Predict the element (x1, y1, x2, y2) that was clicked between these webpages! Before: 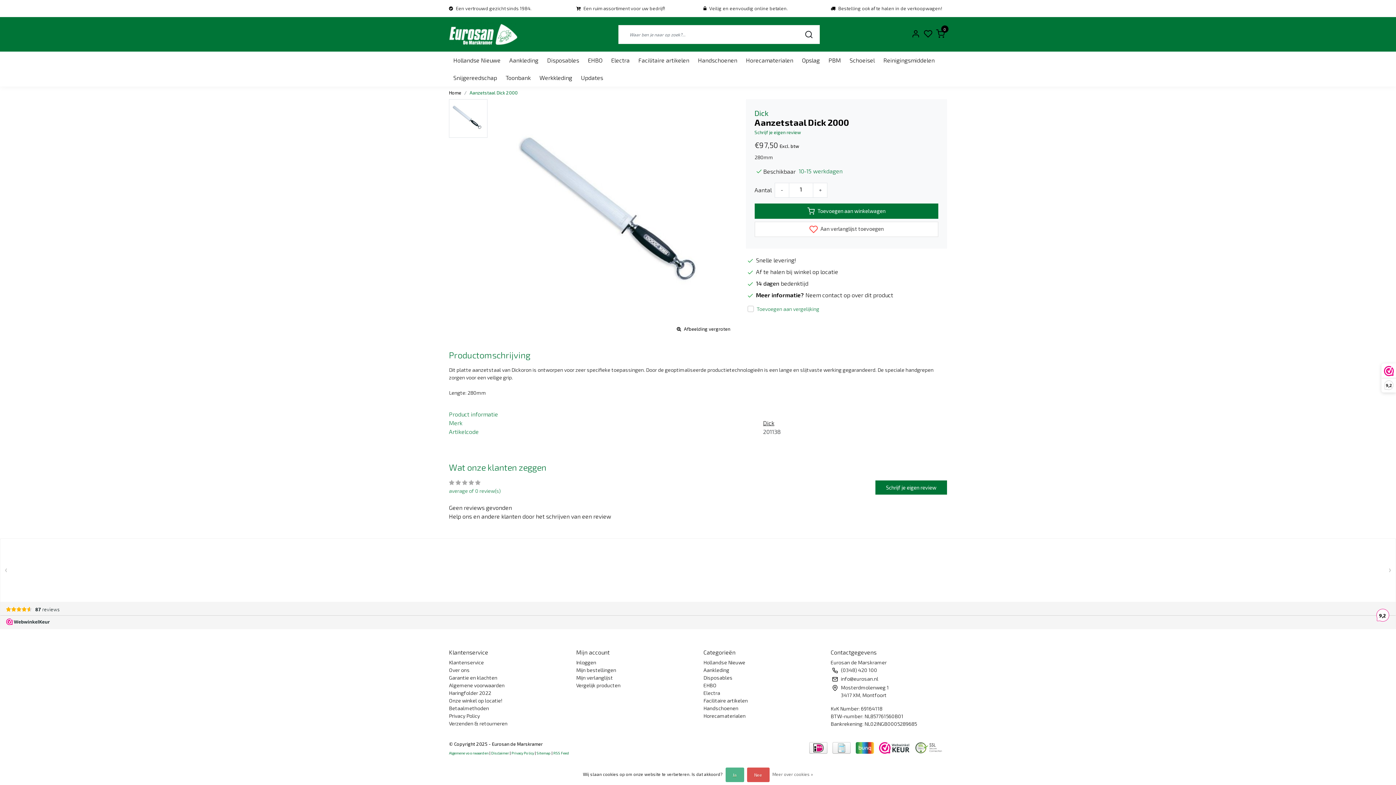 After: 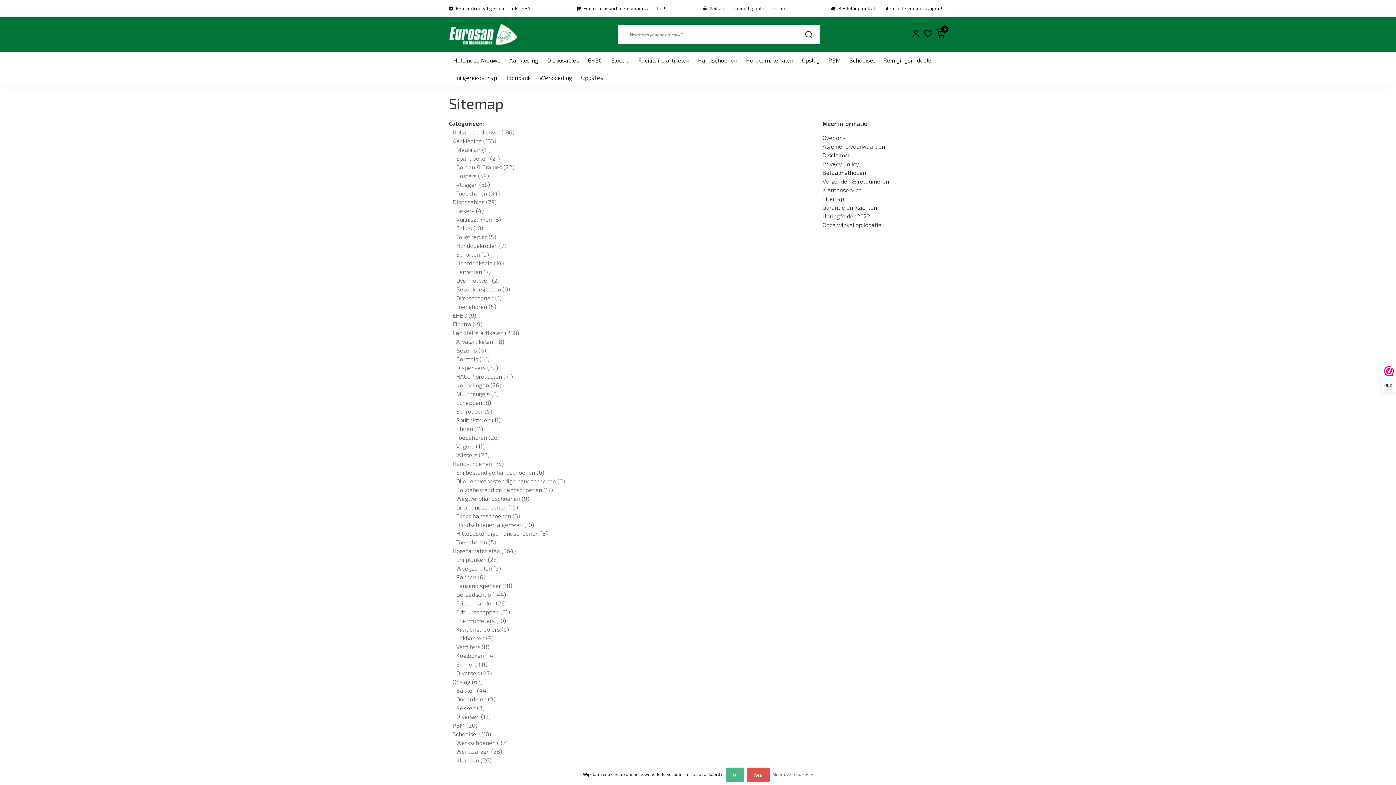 Action: label: Sitemap bbox: (536, 751, 550, 755)